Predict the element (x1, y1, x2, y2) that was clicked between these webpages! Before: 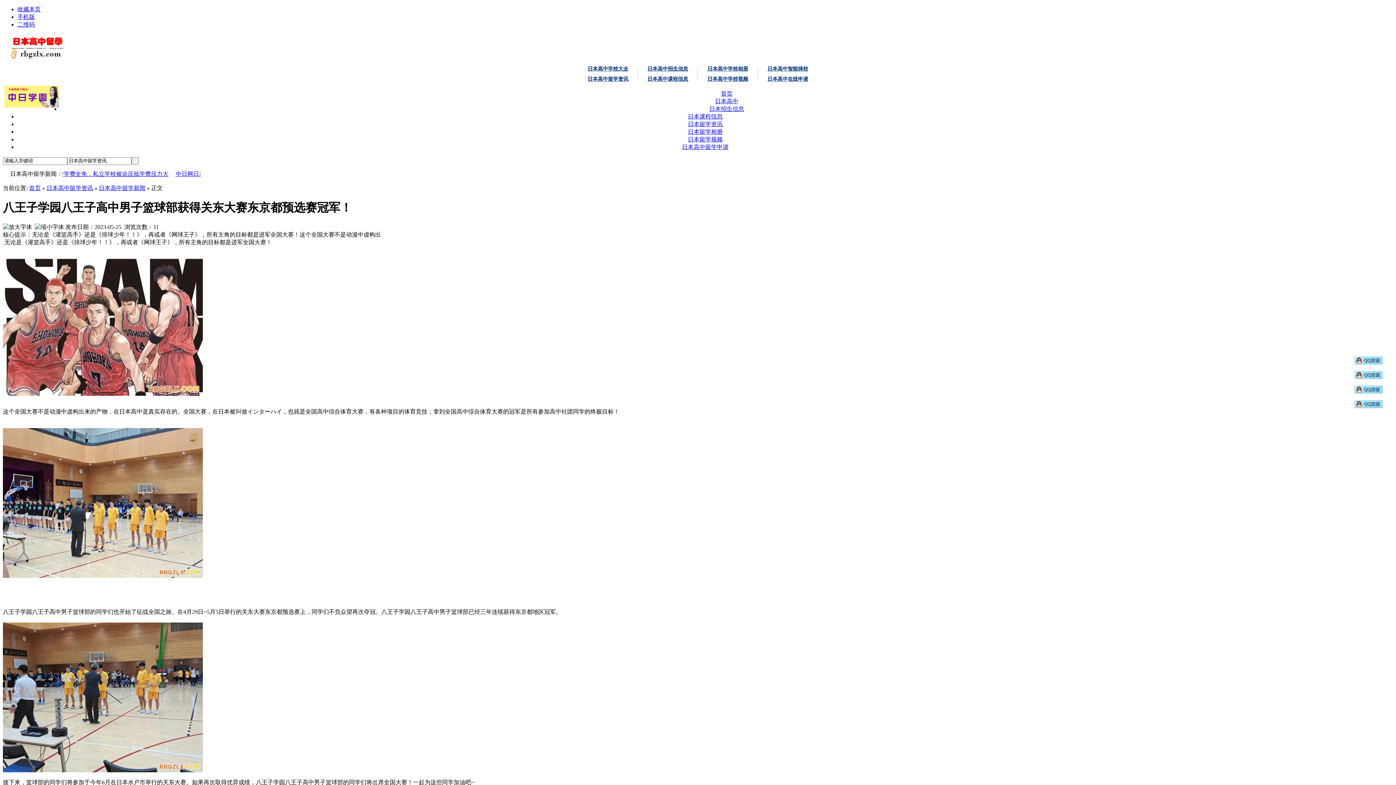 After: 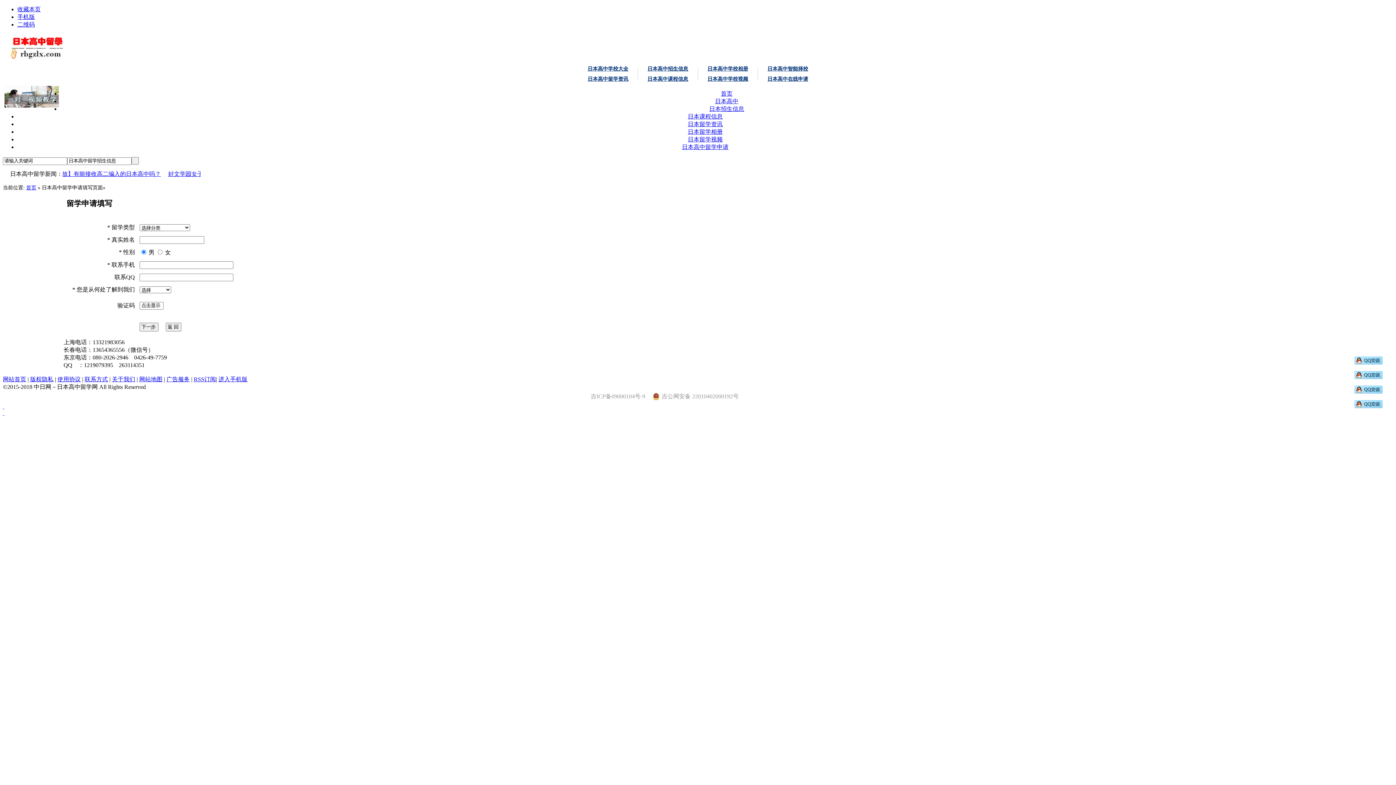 Action: label: 日本高中在线申请 bbox: (767, 76, 808, 81)